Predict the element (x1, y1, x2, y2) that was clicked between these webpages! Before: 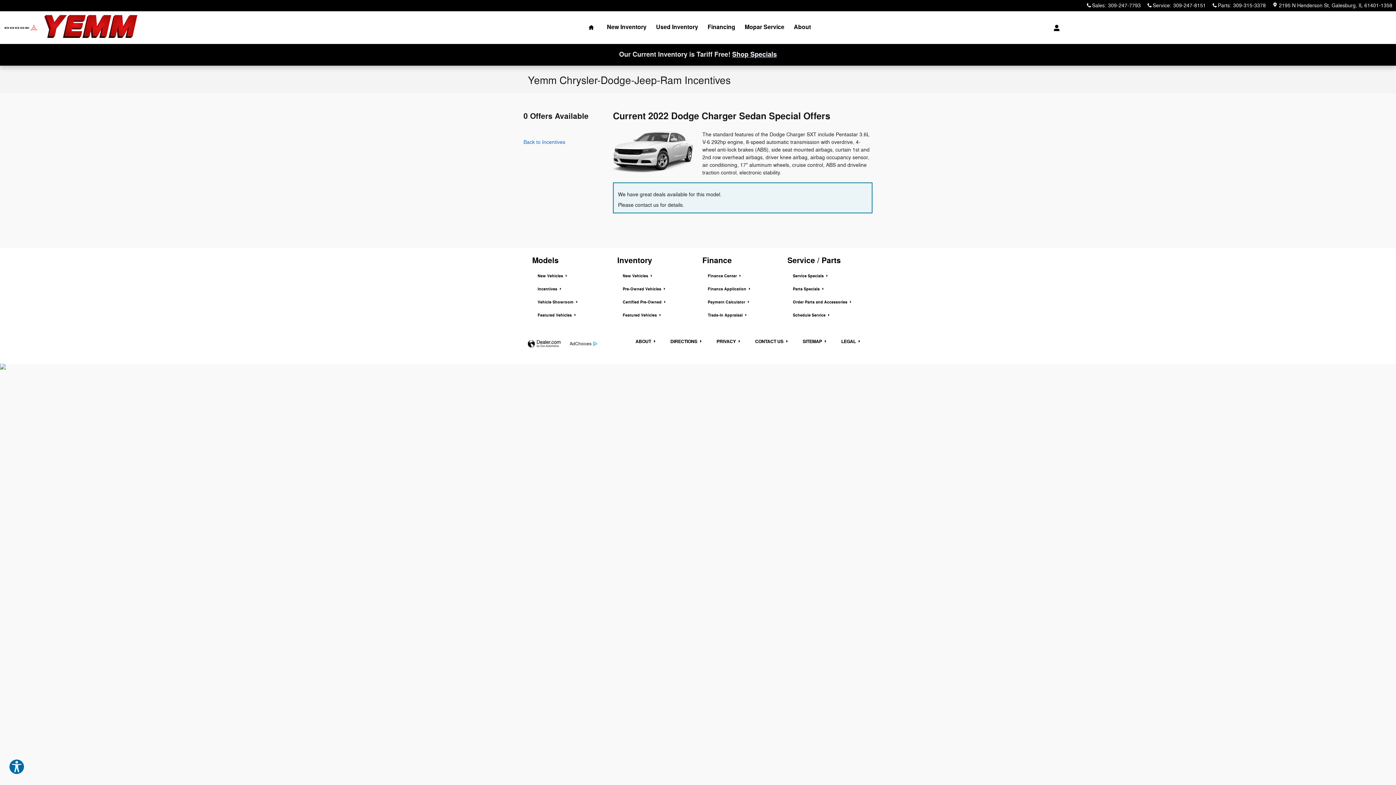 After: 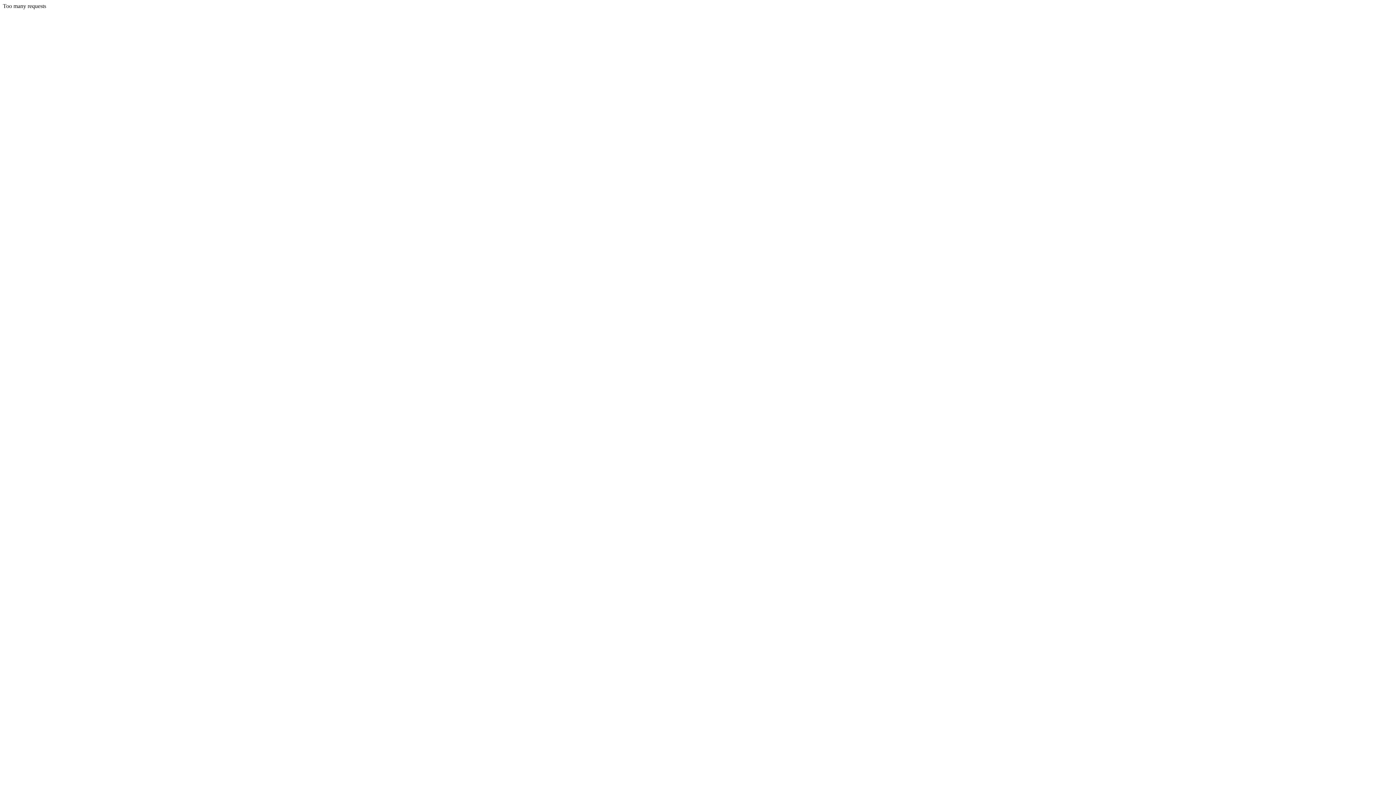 Action: label: Incentives  bbox: (532, 282, 608, 295)